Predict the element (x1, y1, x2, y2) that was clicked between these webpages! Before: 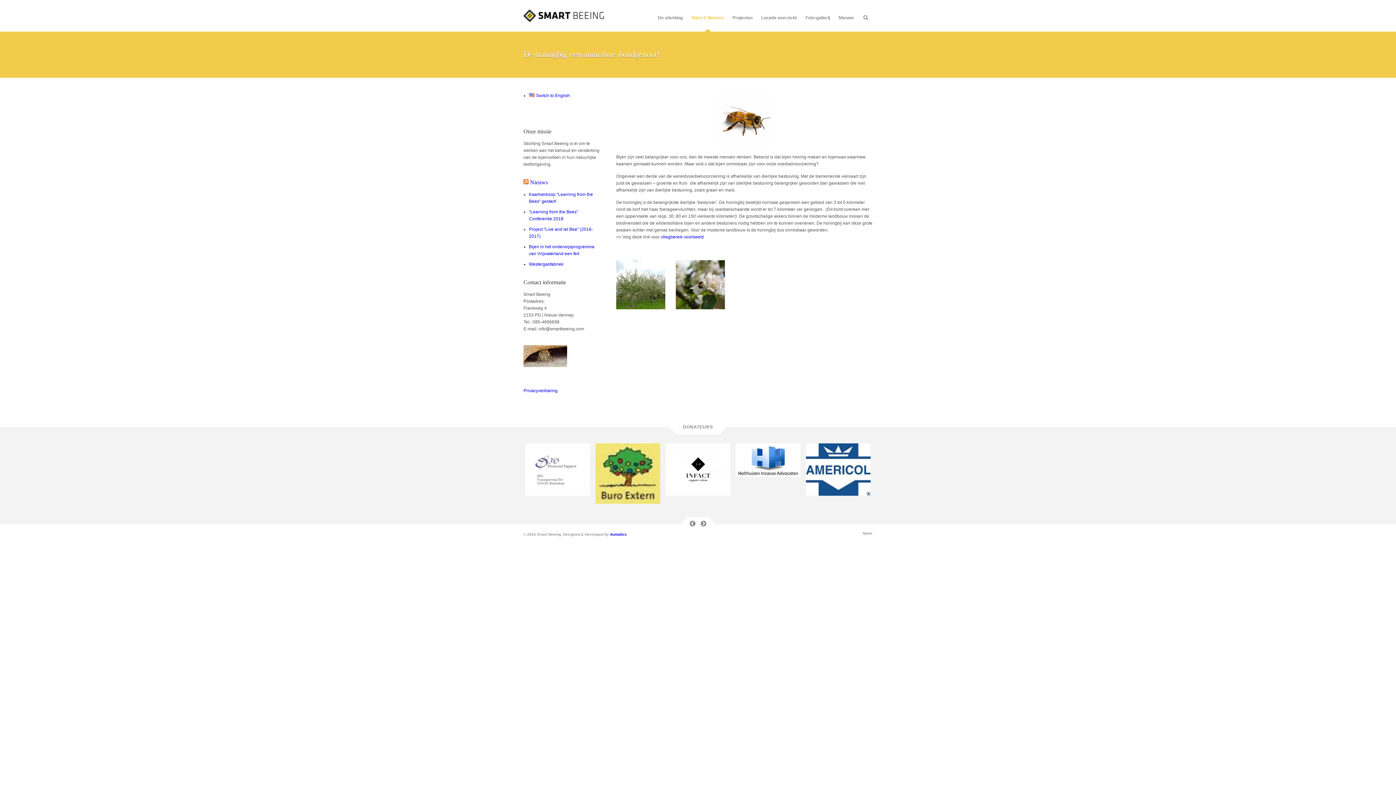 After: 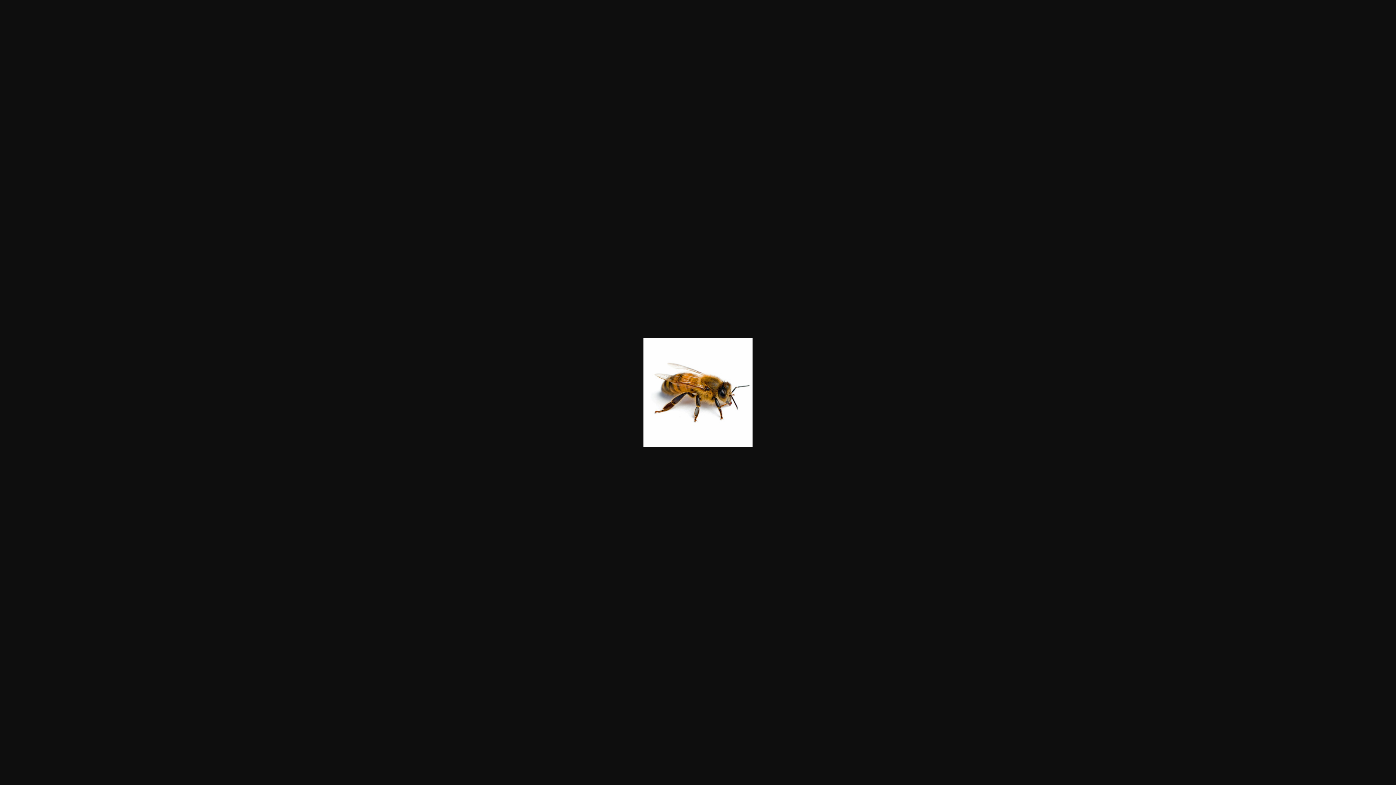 Action: bbox: (616, 94, 872, 148)